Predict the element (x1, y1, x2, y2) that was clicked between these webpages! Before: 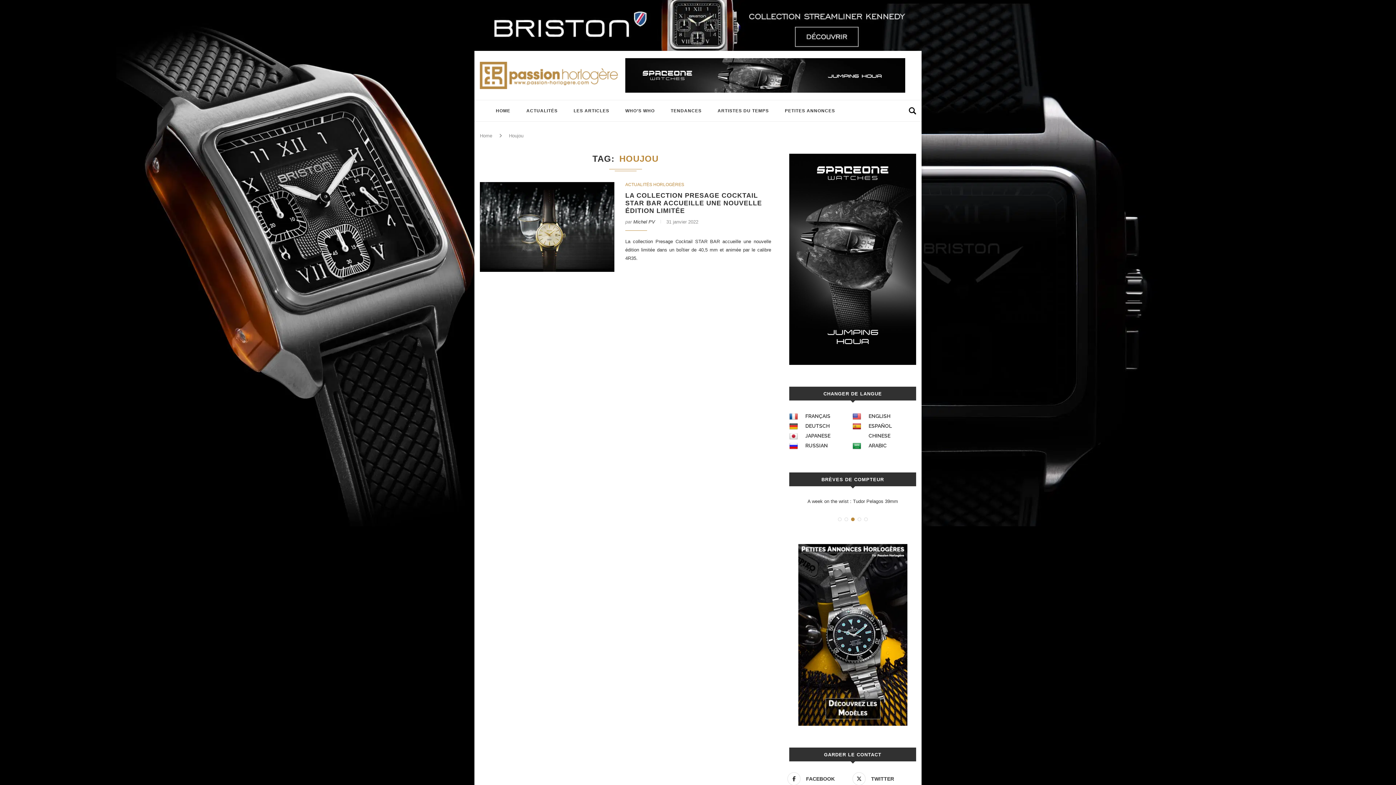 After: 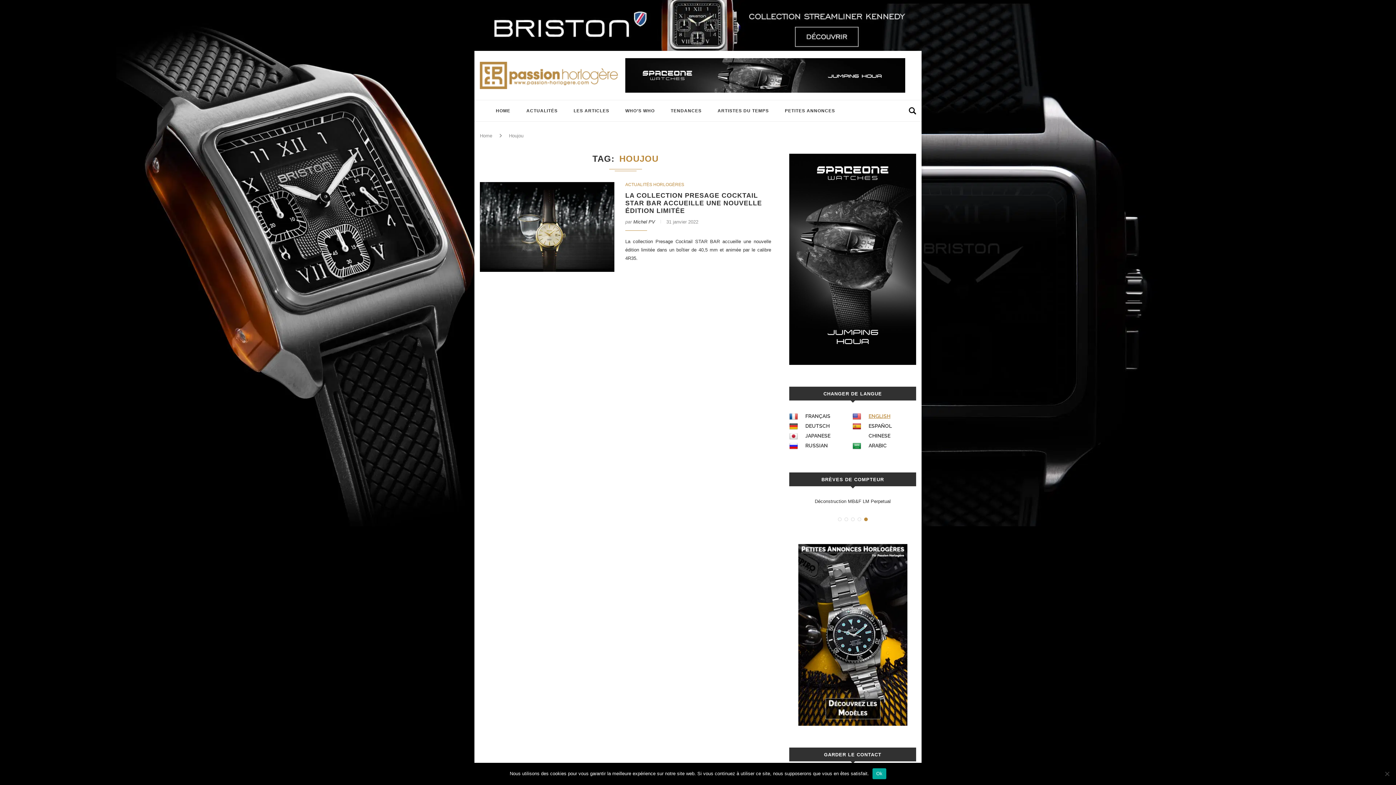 Action: label: ENGLISH bbox: (852, 411, 916, 421)